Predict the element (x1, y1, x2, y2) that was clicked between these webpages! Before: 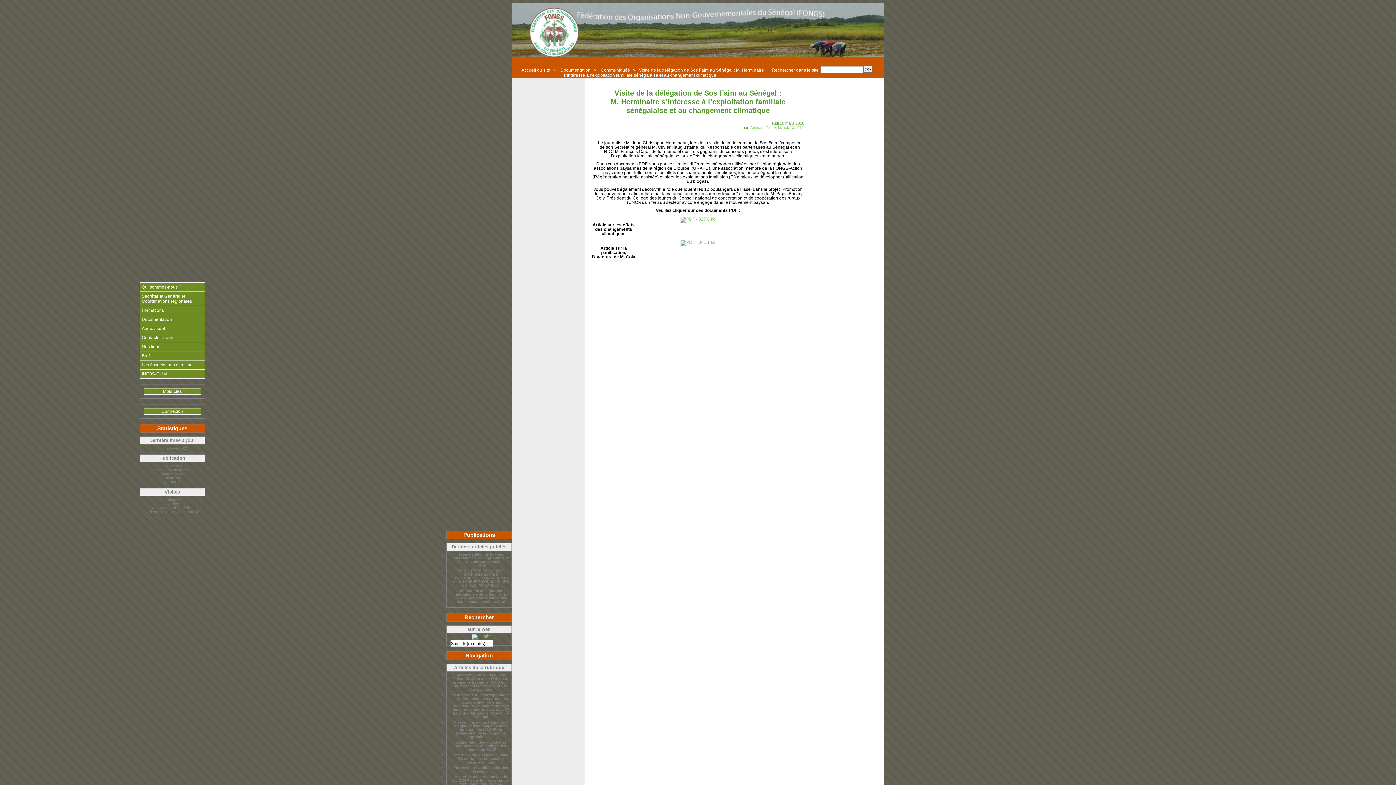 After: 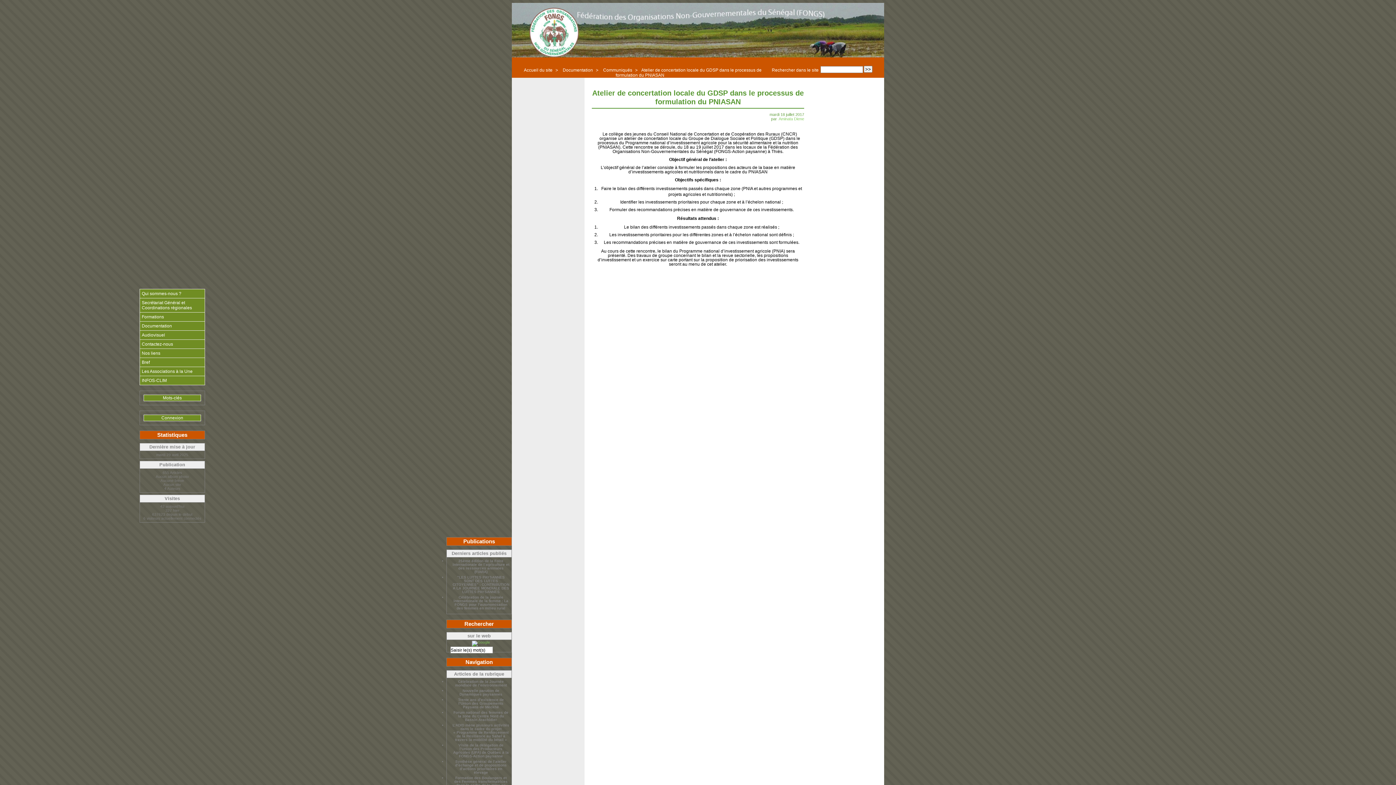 Action: bbox: (448, 775, 509, 788) label: Atelier de concertation locale du GDSP dans le processus de formulation du PNIASAN